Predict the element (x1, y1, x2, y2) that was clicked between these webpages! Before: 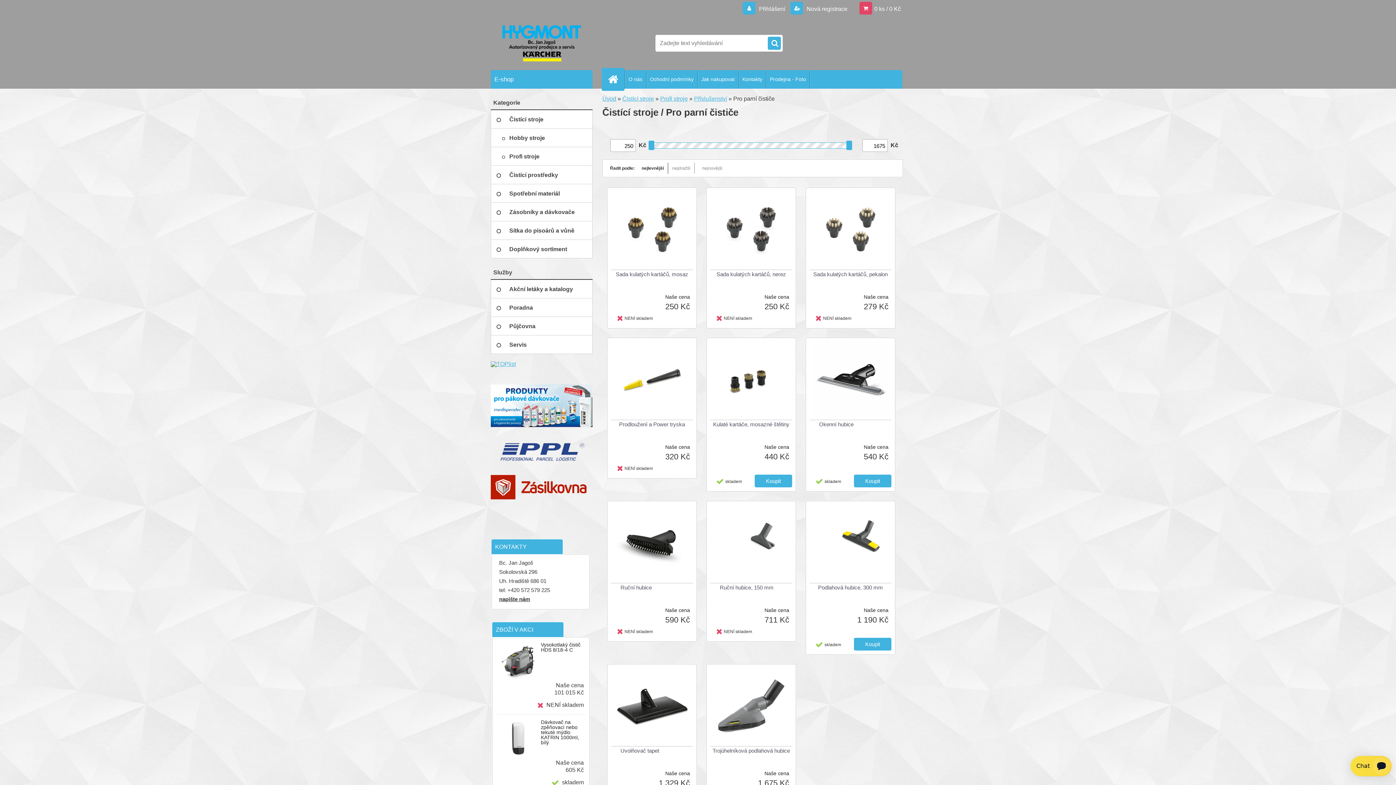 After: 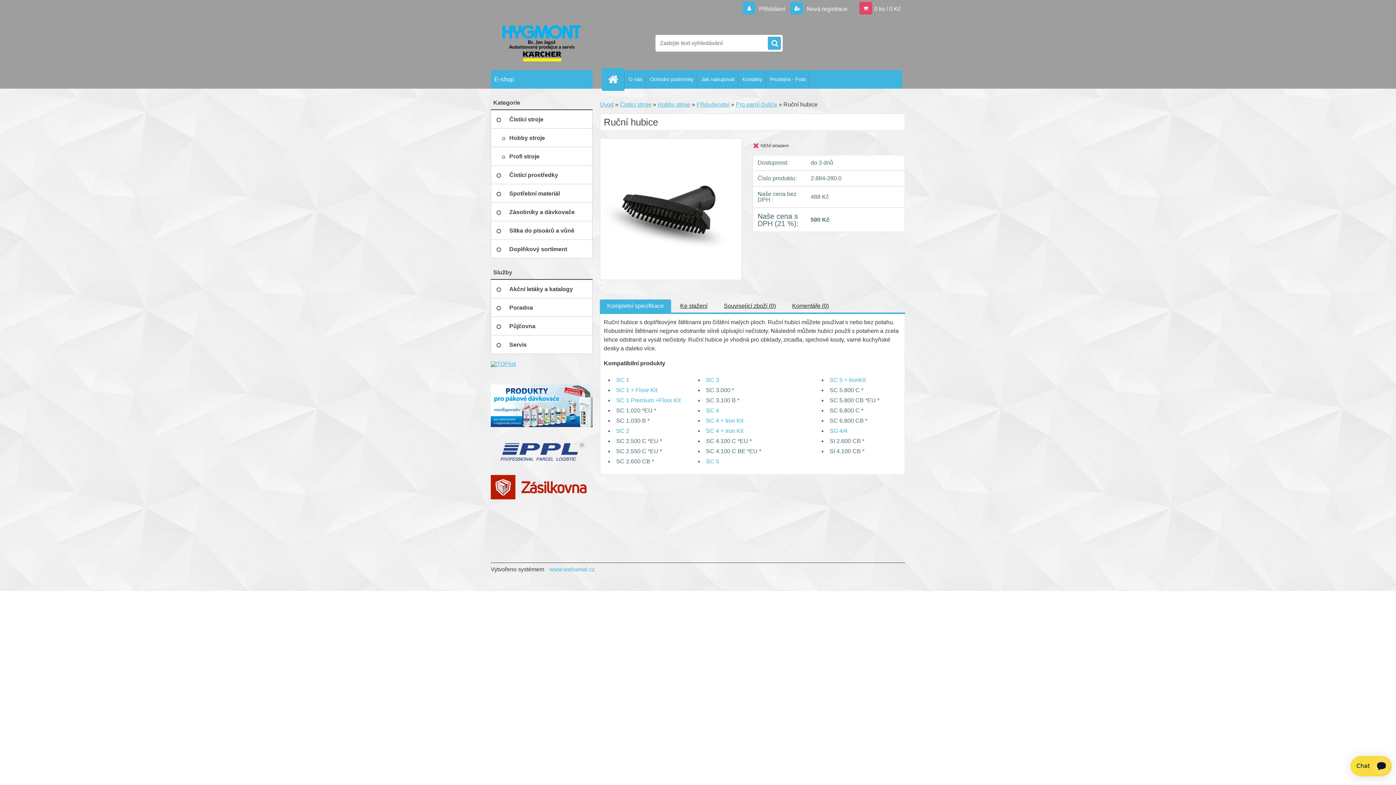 Action: bbox: (611, 505, 693, 580)